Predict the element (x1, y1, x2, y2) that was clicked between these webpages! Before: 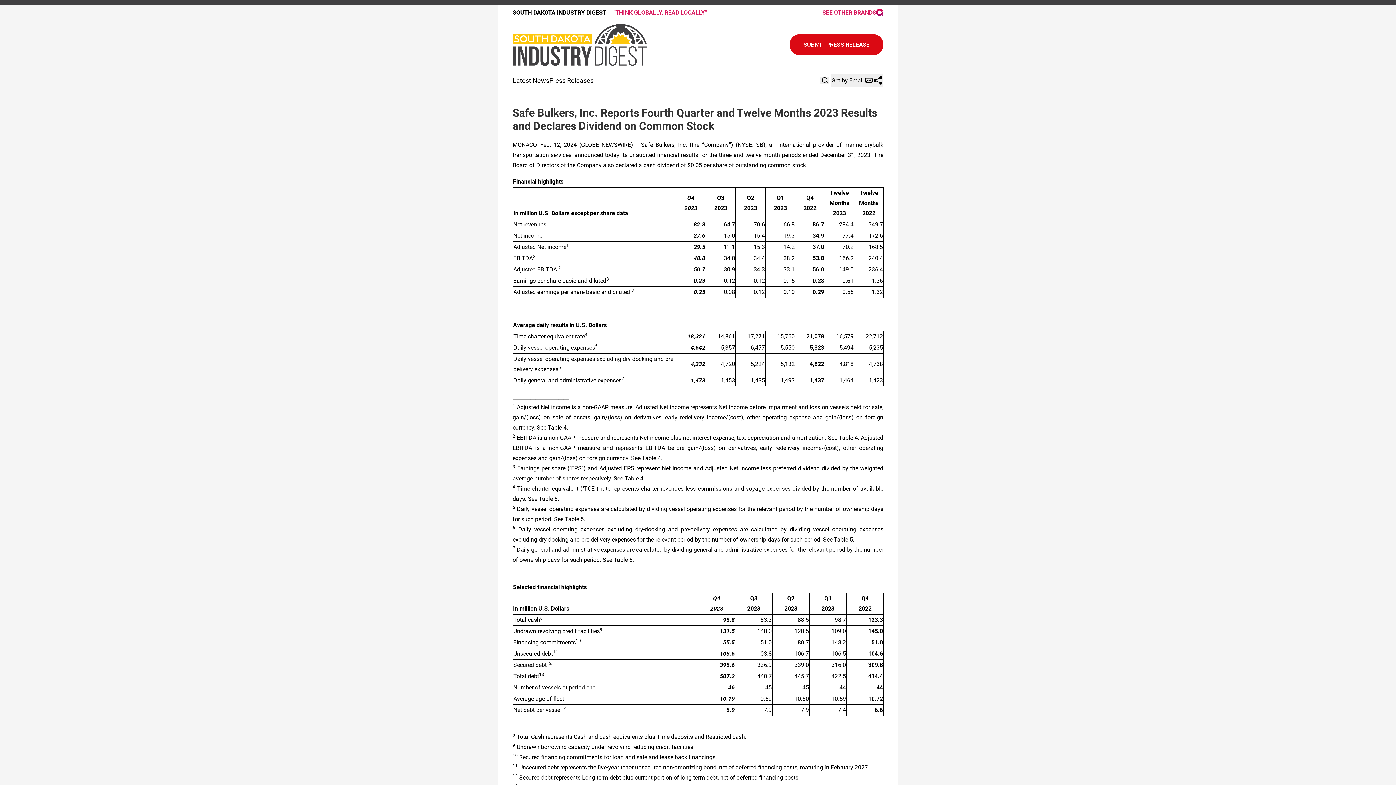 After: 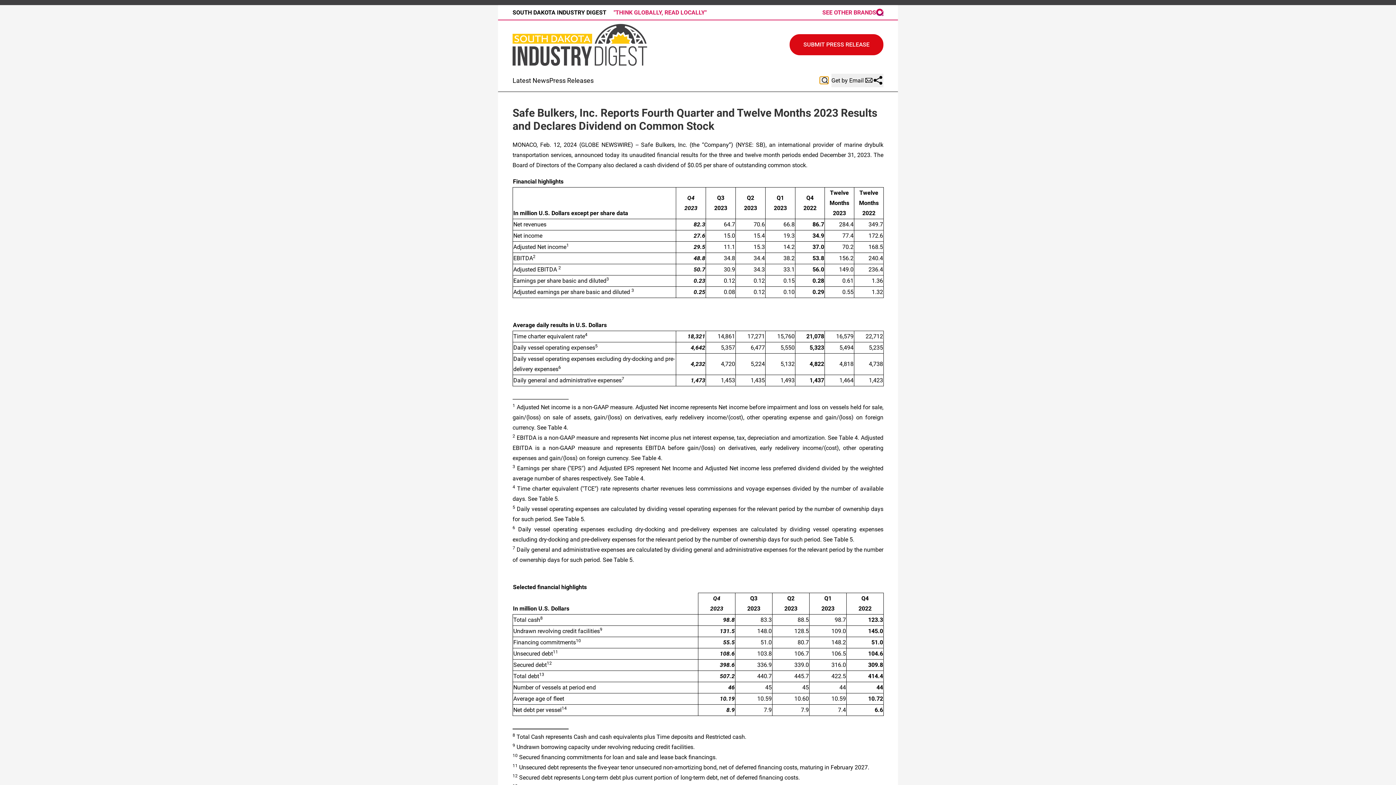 Action: bbox: (820, 76, 828, 83)